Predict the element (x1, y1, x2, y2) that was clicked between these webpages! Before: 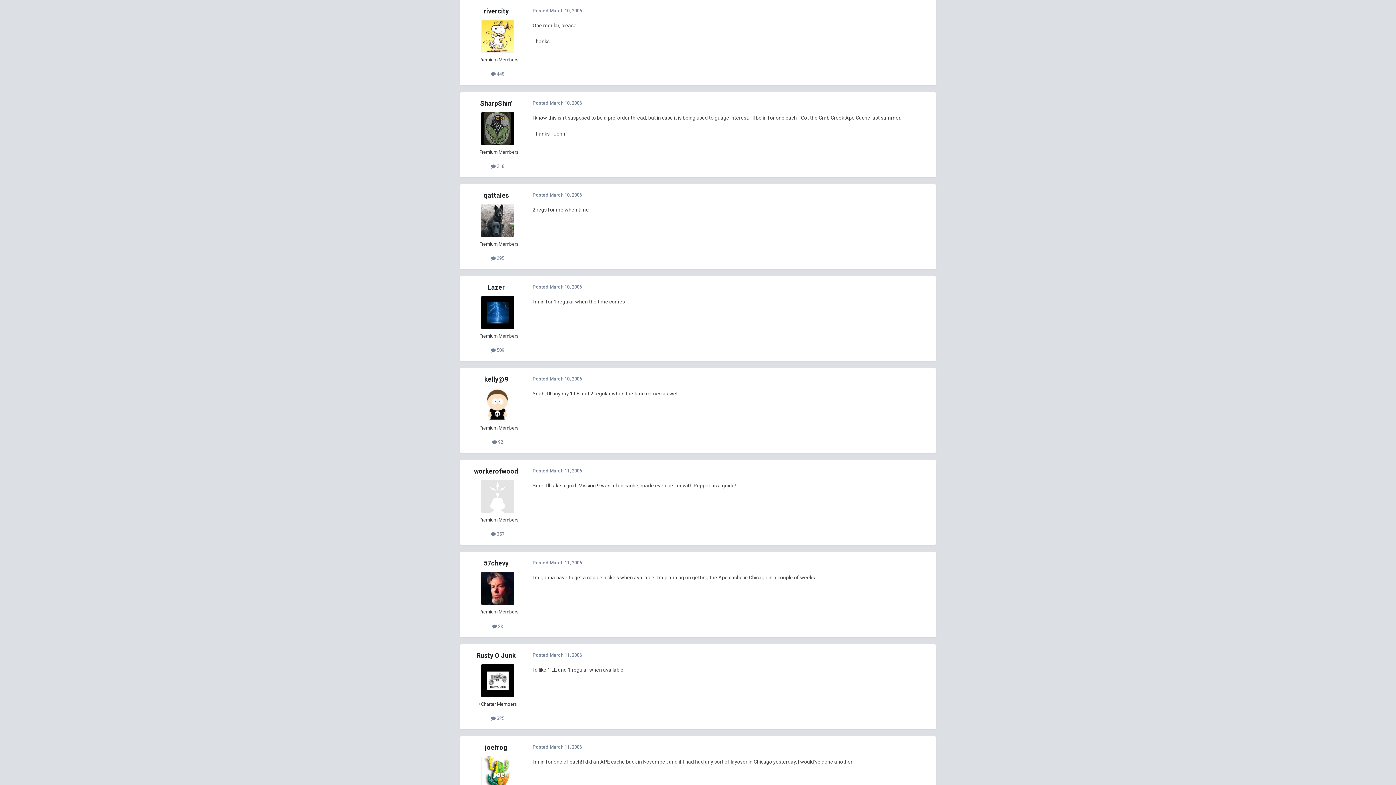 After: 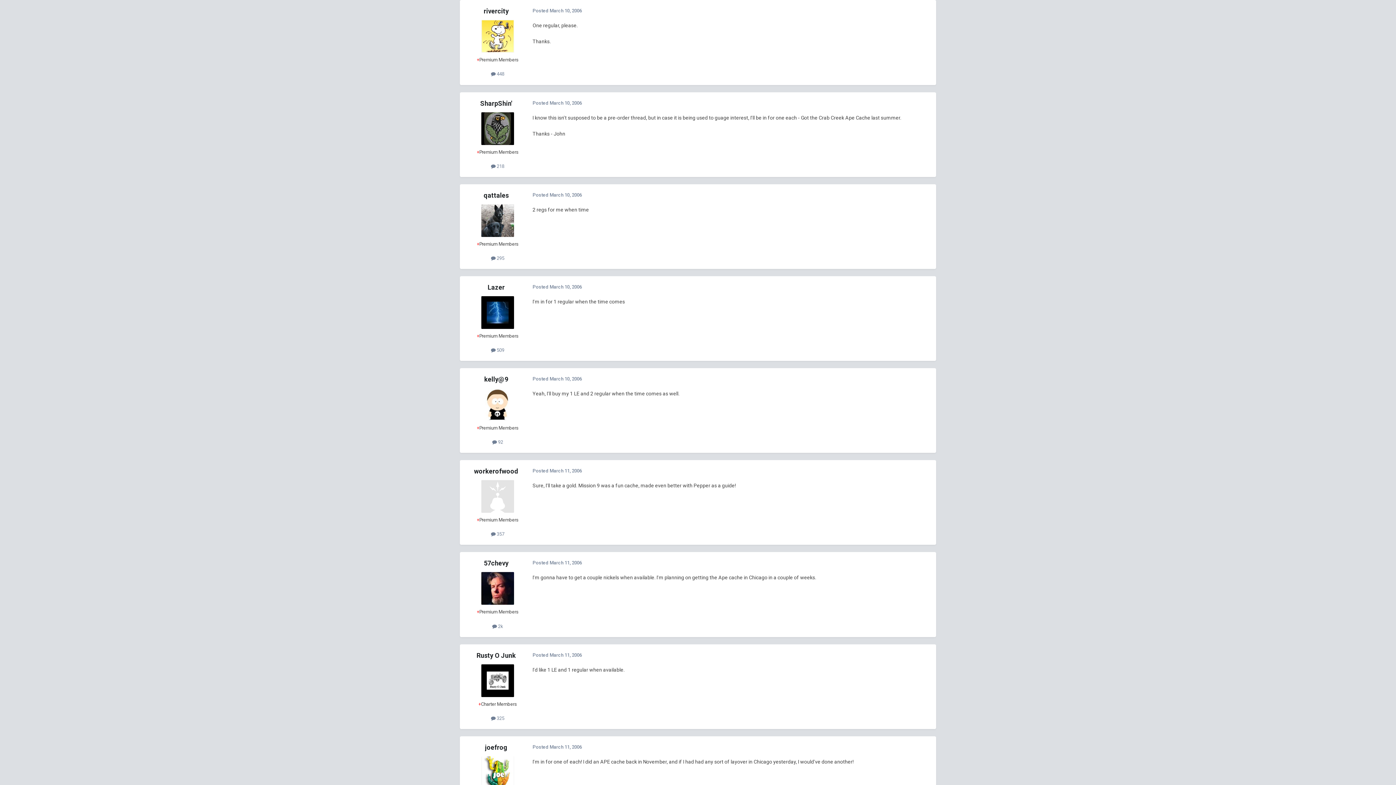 Action: bbox: (481, 296, 514, 329)